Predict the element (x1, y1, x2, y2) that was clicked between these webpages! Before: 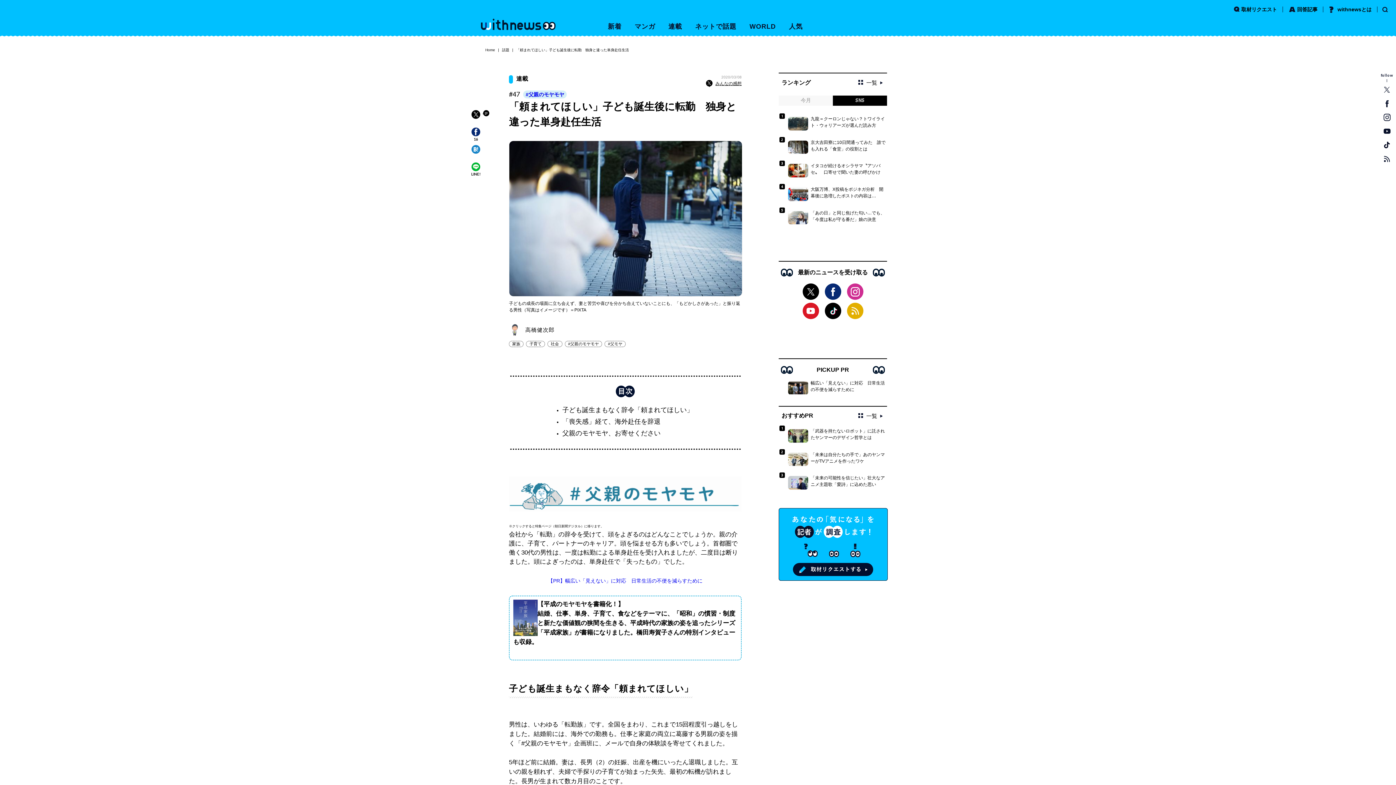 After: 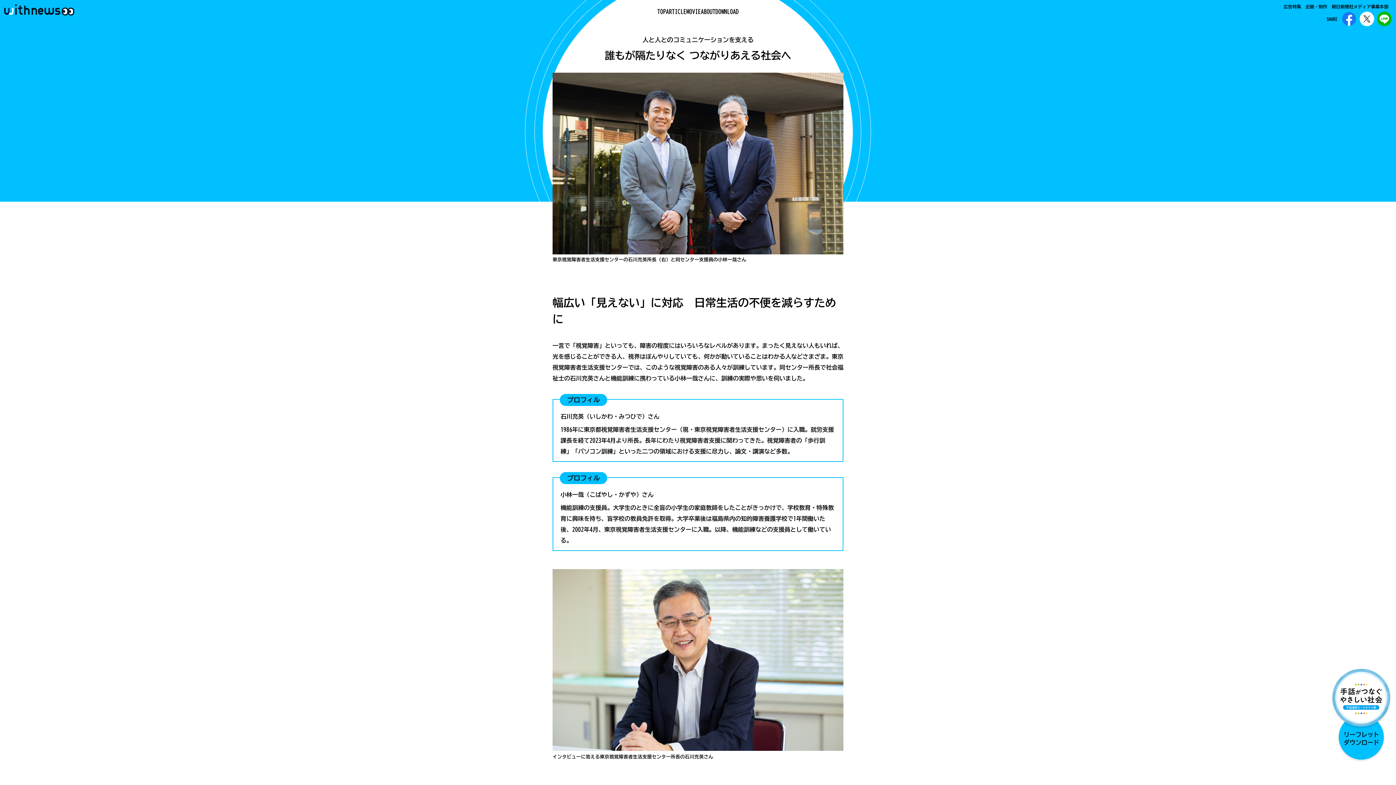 Action: label: 幅広い「見えない」に対応　日常生活の不便を減らすために bbox: (778, 381, 887, 395)